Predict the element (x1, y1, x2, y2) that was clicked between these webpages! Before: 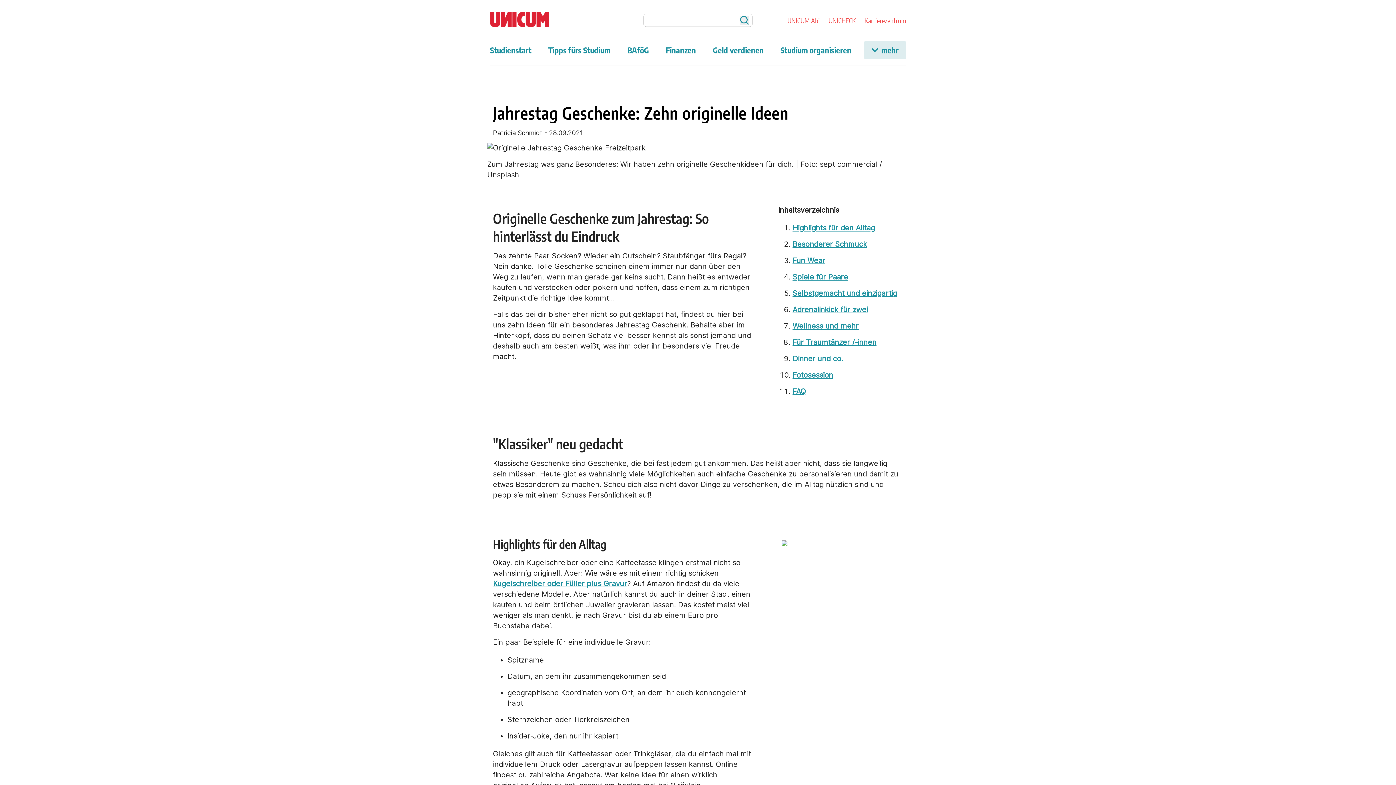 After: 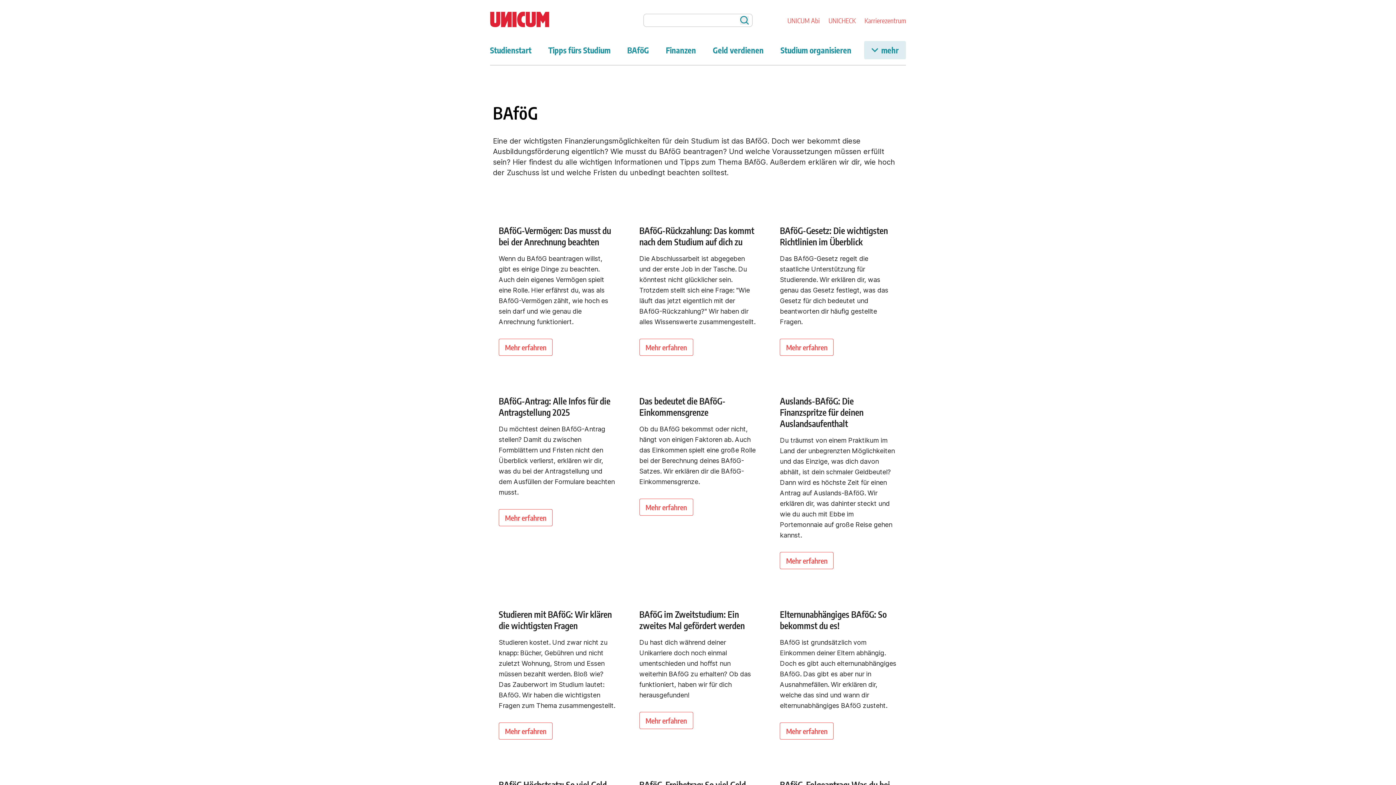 Action: bbox: (627, 41, 660, 59) label: BAföG